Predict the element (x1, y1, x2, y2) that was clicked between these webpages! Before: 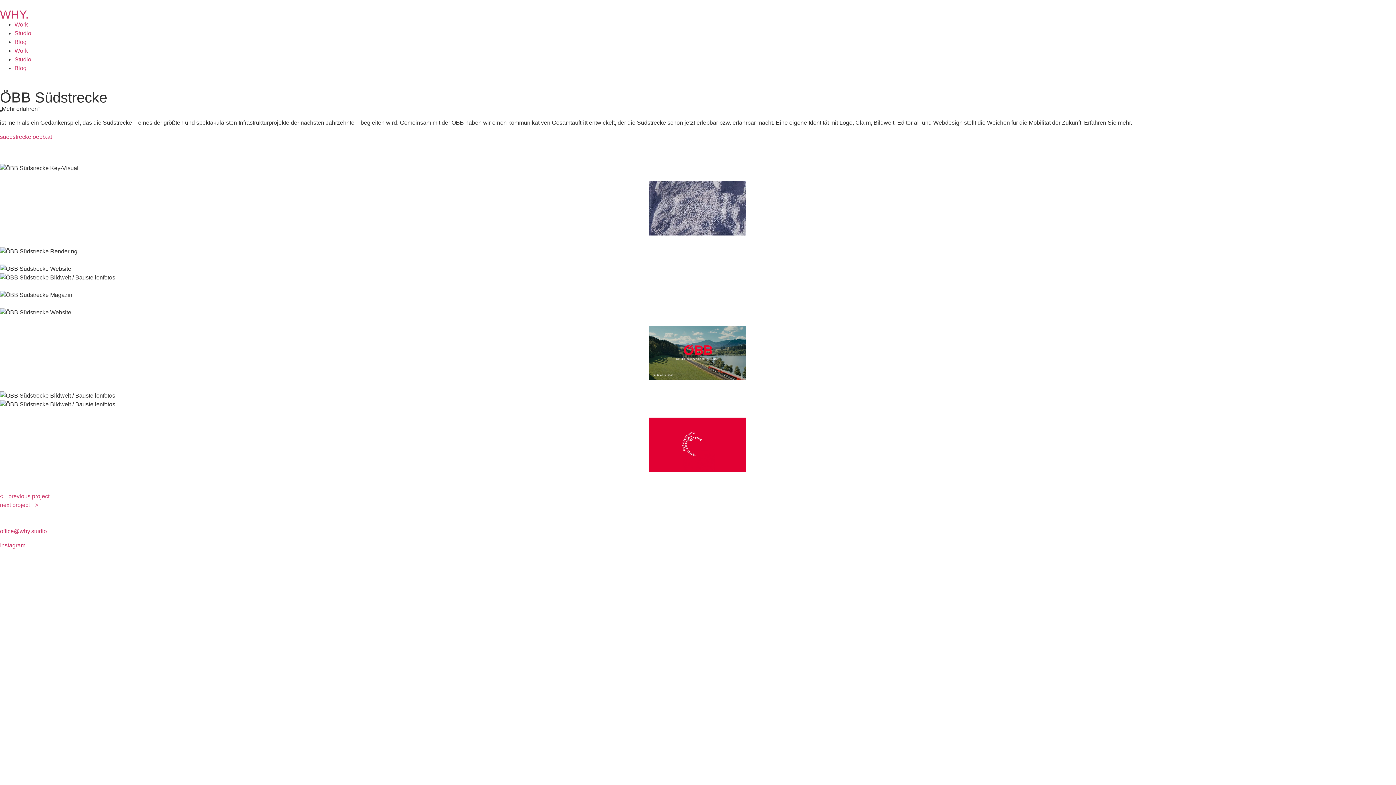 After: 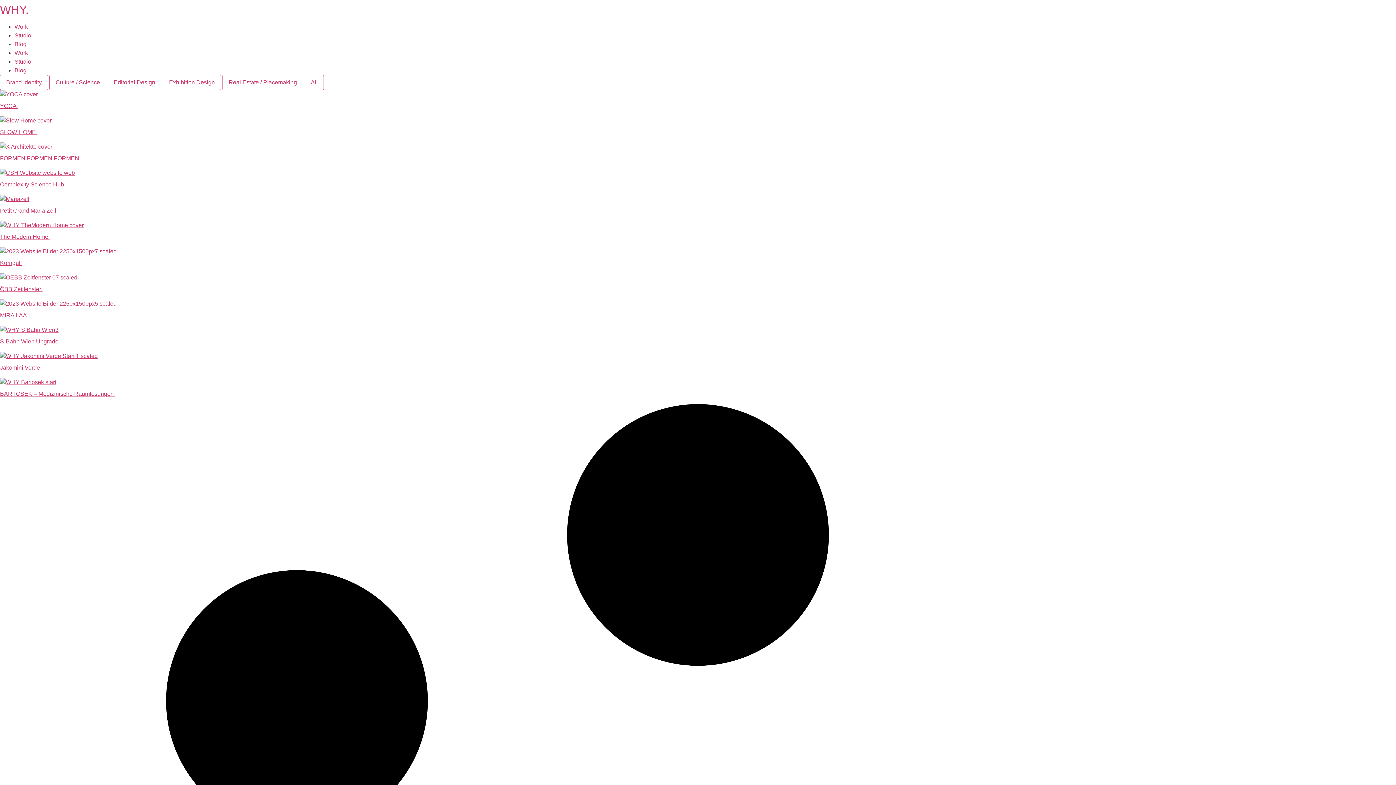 Action: bbox: (14, 21, 28, 27) label: Work